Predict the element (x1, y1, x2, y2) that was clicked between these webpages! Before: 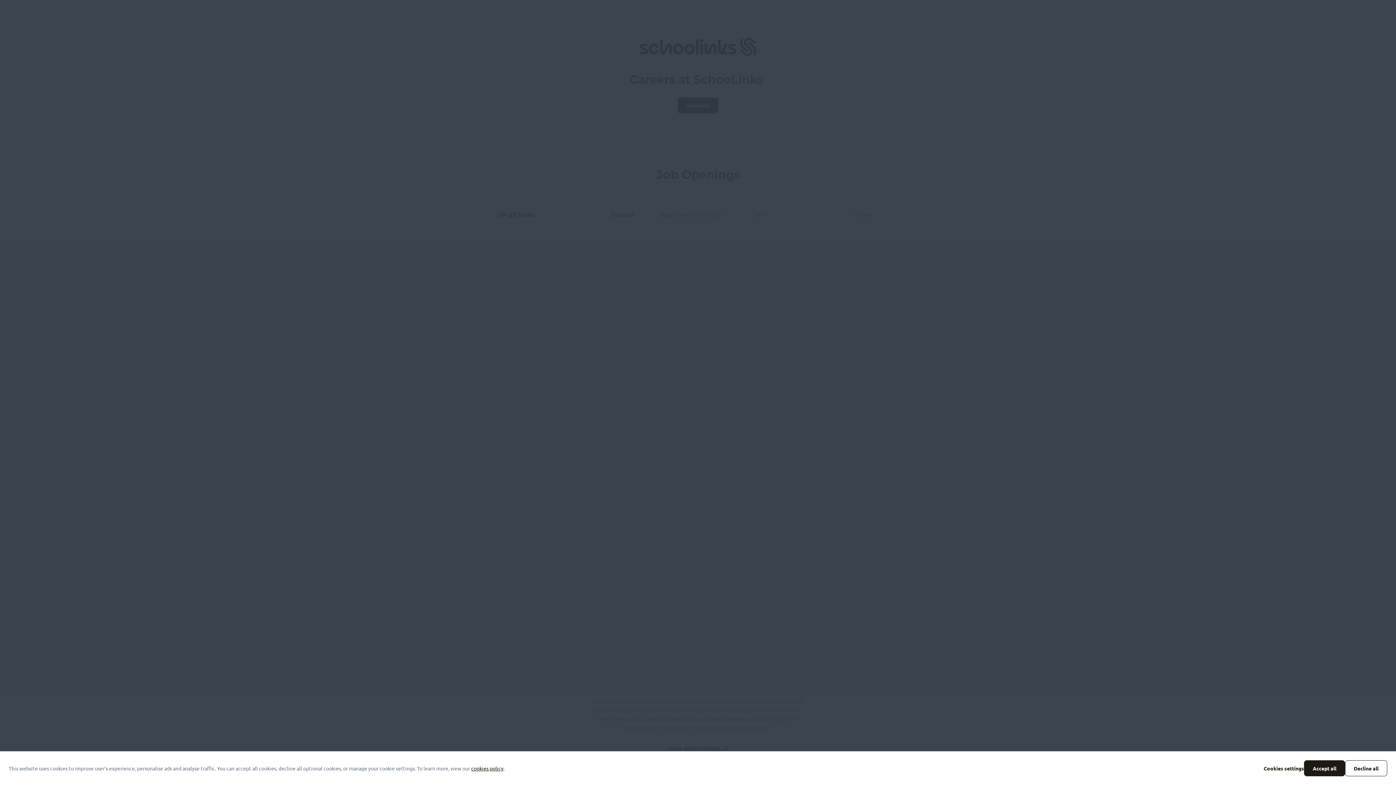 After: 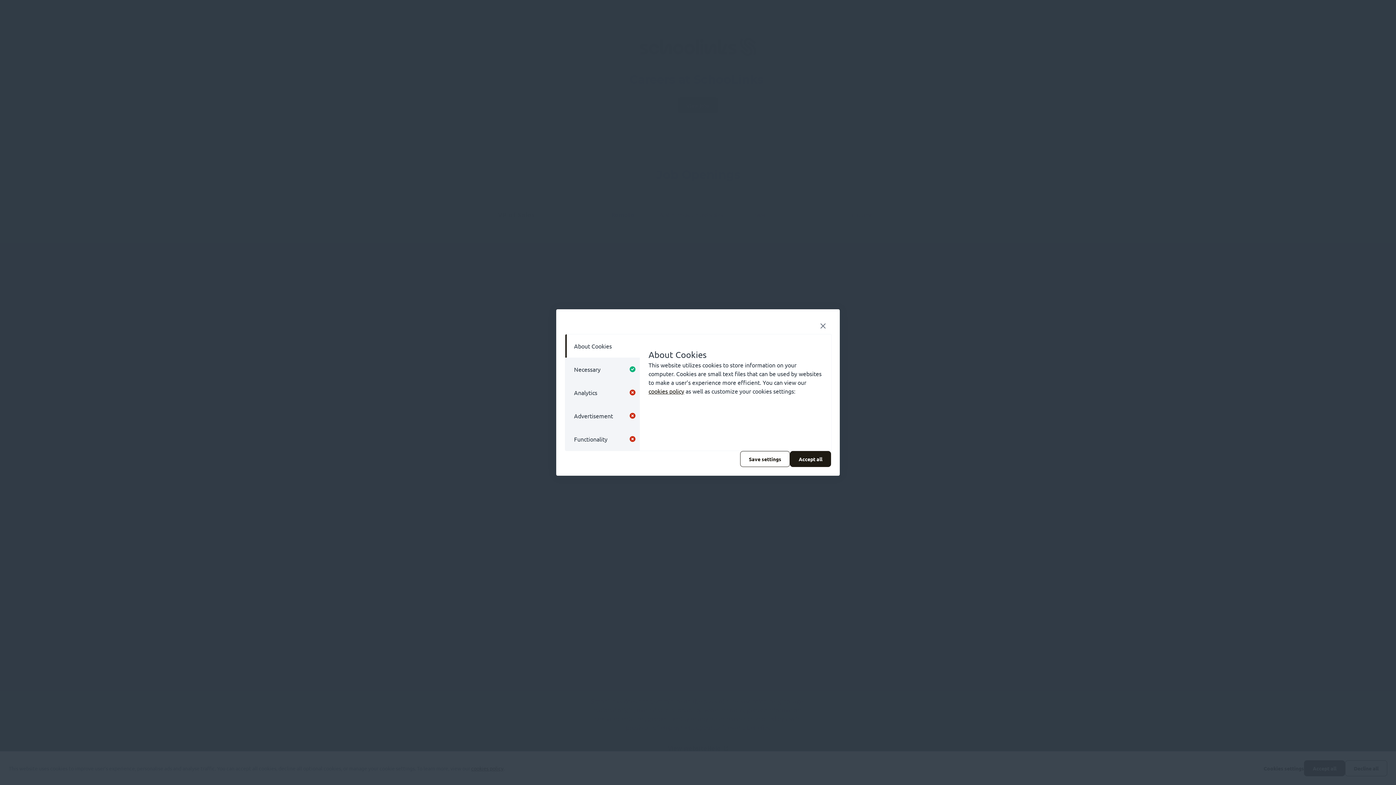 Action: bbox: (1264, 765, 1304, 772) label: Cookies settings